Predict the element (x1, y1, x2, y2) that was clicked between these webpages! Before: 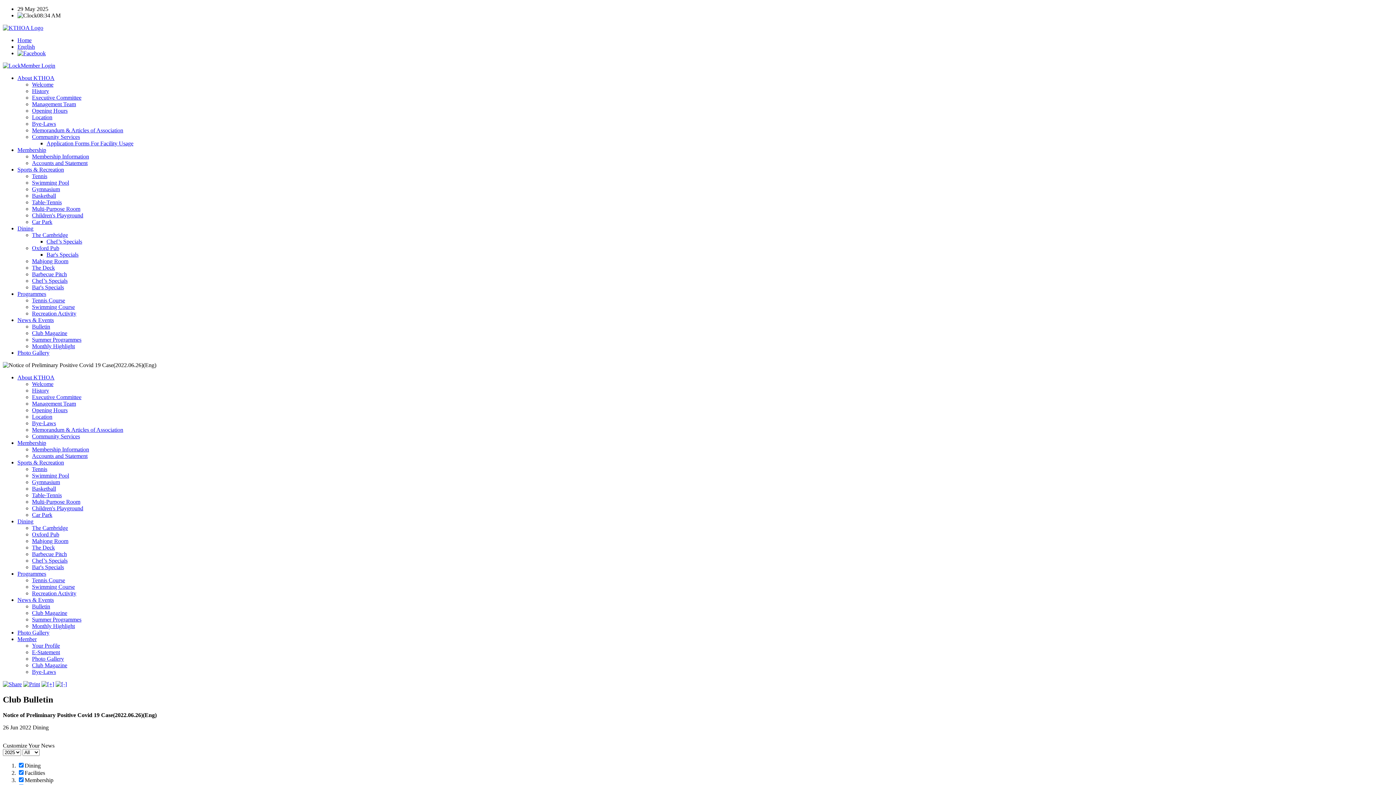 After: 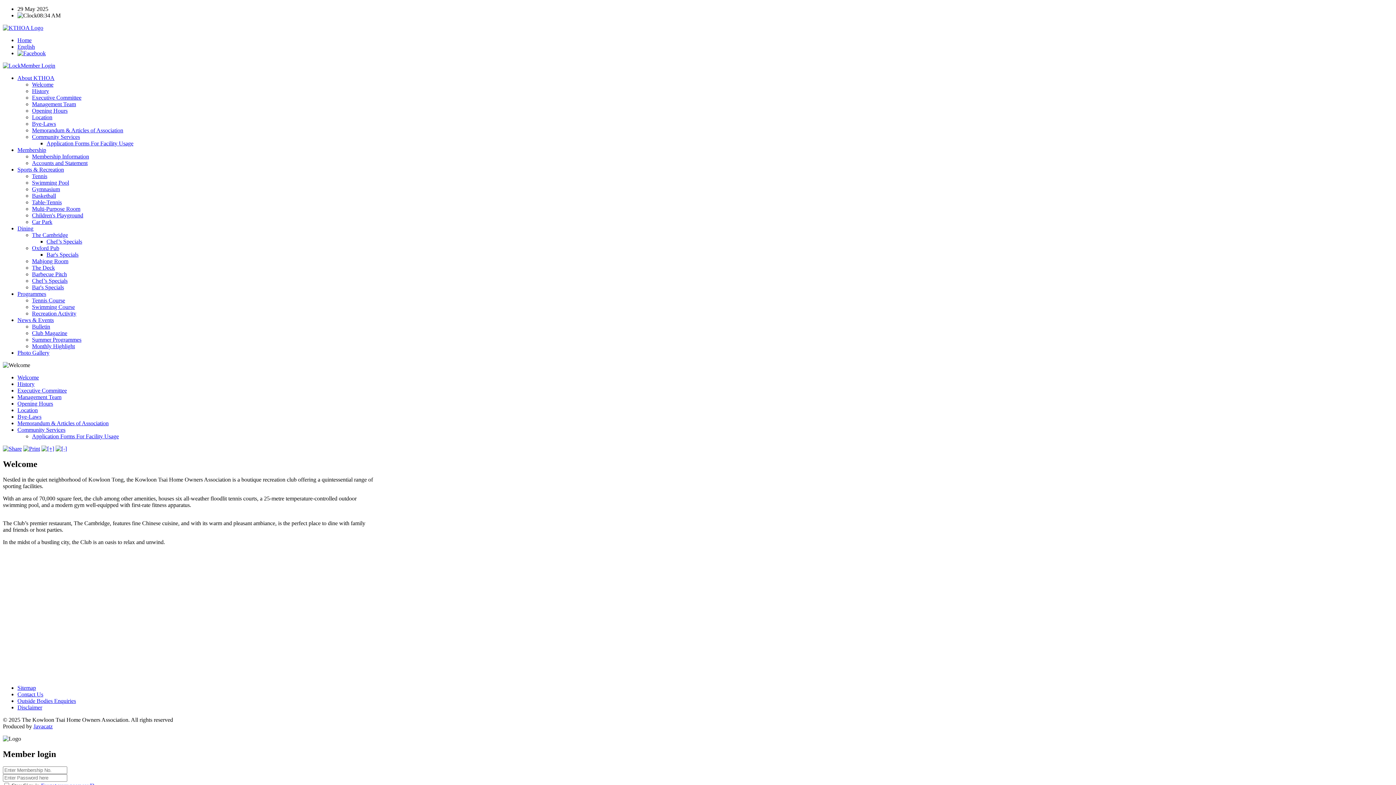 Action: label: Welcome bbox: (32, 381, 53, 387)